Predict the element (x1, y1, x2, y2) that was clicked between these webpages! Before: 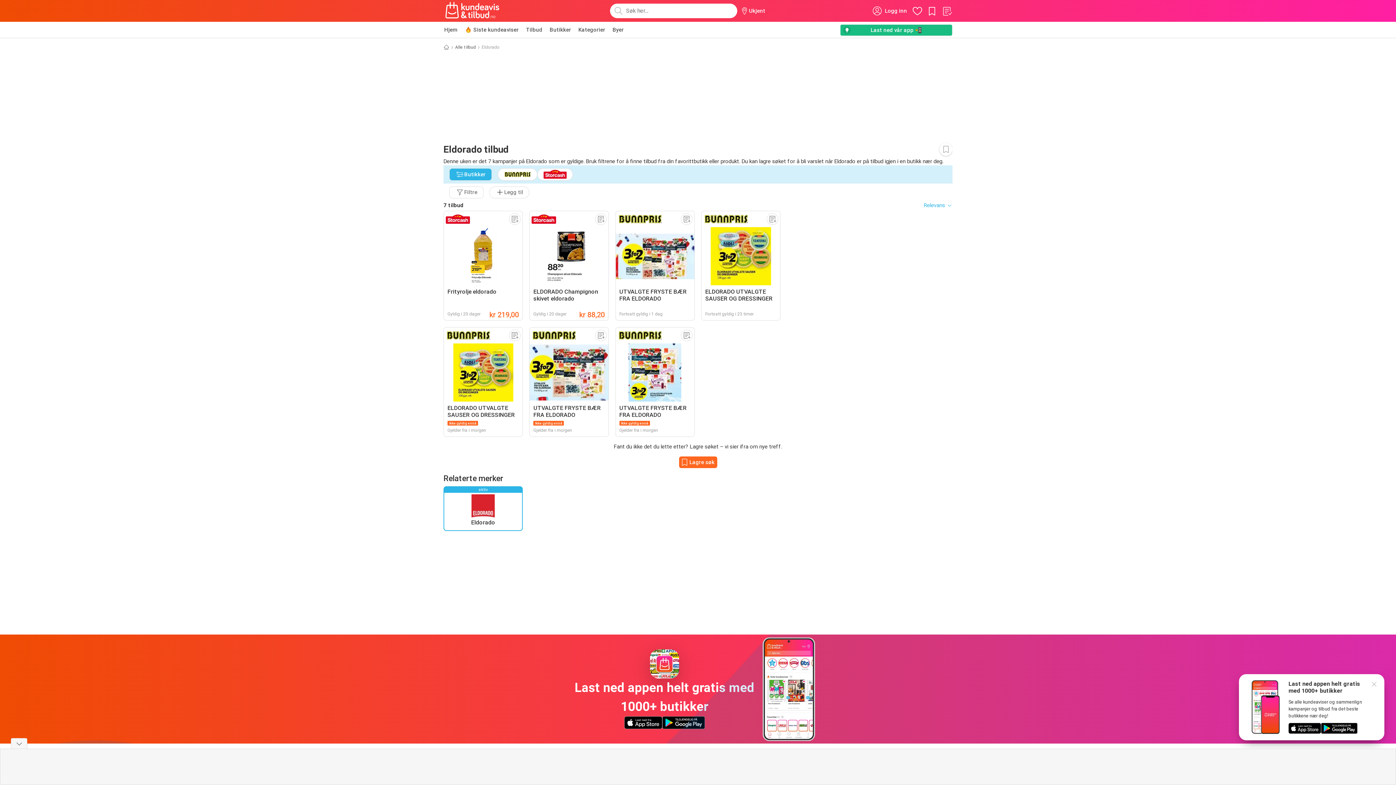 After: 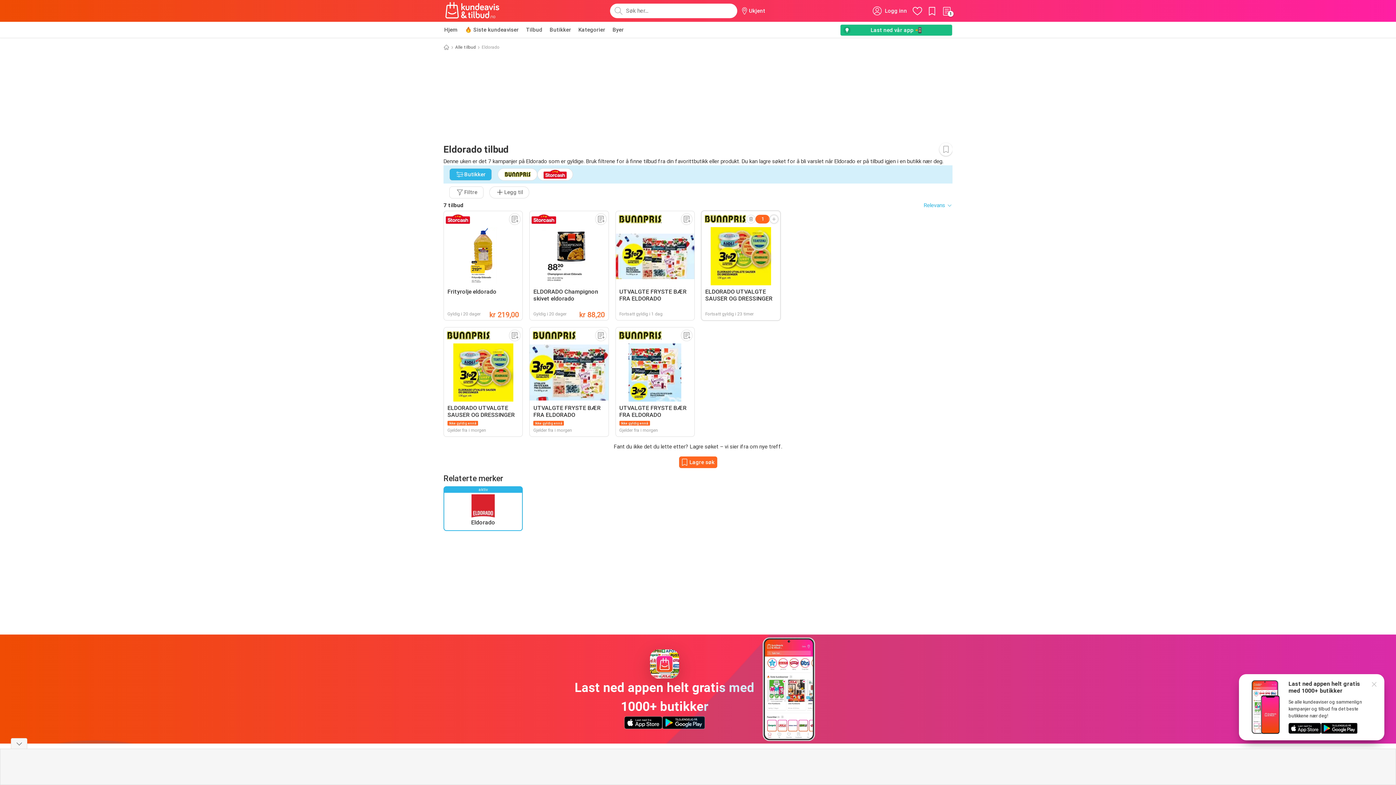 Action: bbox: (767, 213, 778, 225)